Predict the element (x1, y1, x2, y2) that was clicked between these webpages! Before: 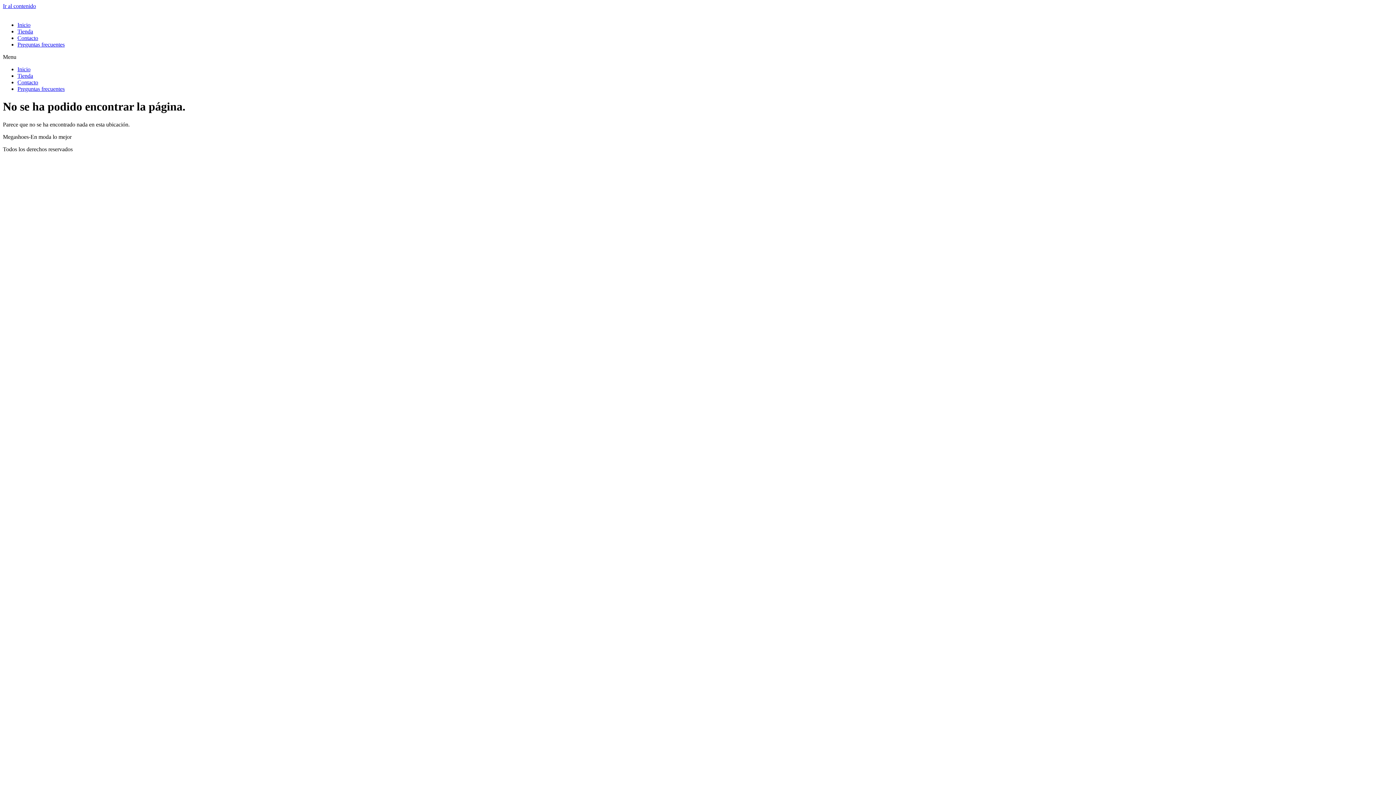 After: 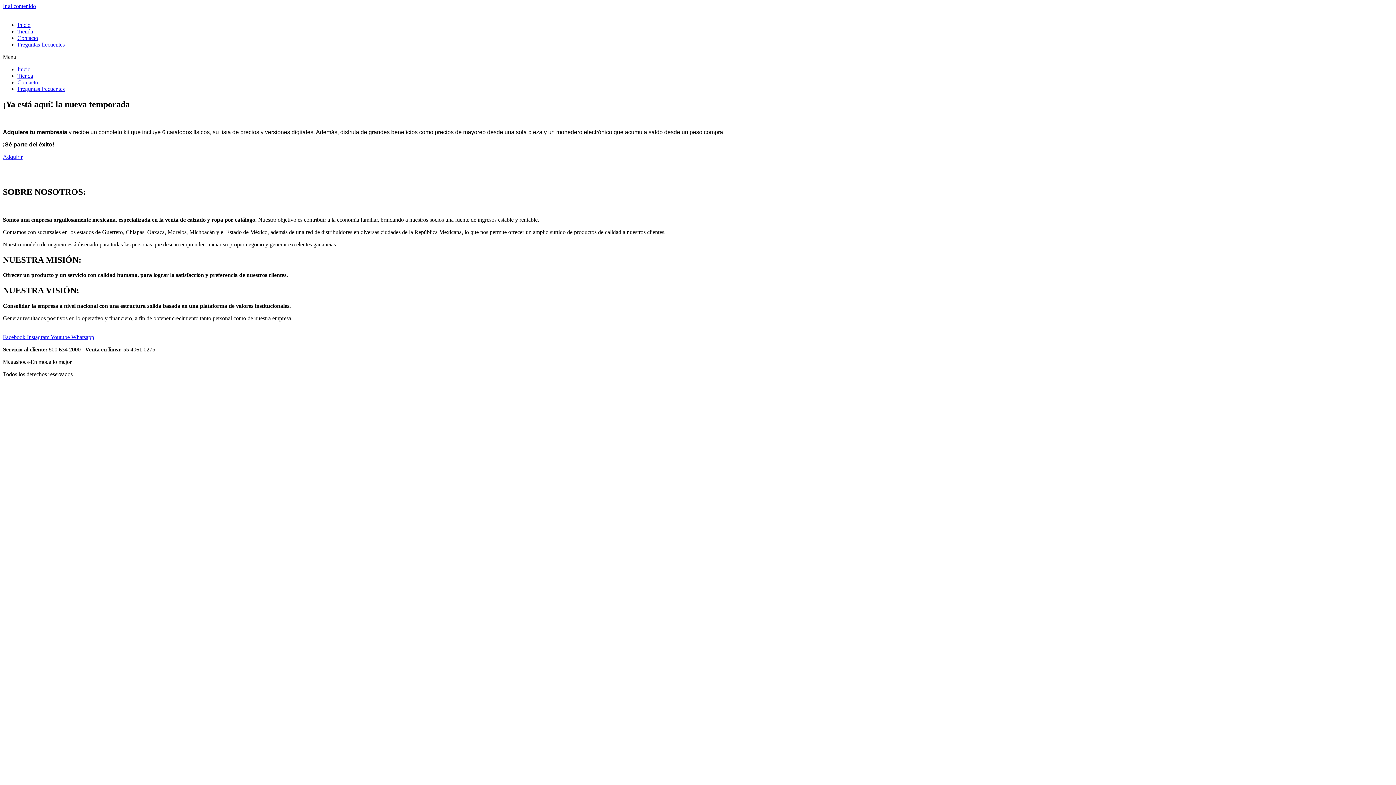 Action: label: Inicio bbox: (17, 66, 30, 72)